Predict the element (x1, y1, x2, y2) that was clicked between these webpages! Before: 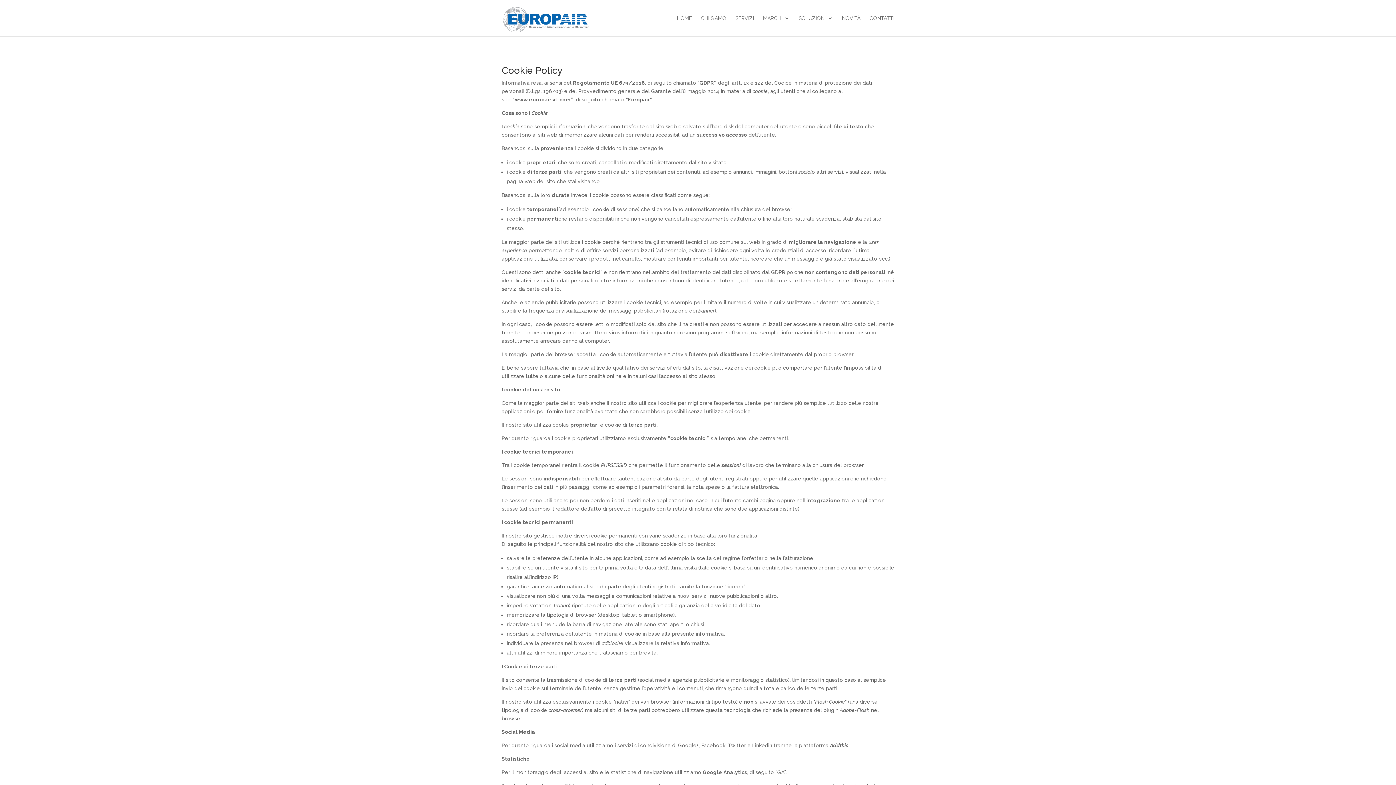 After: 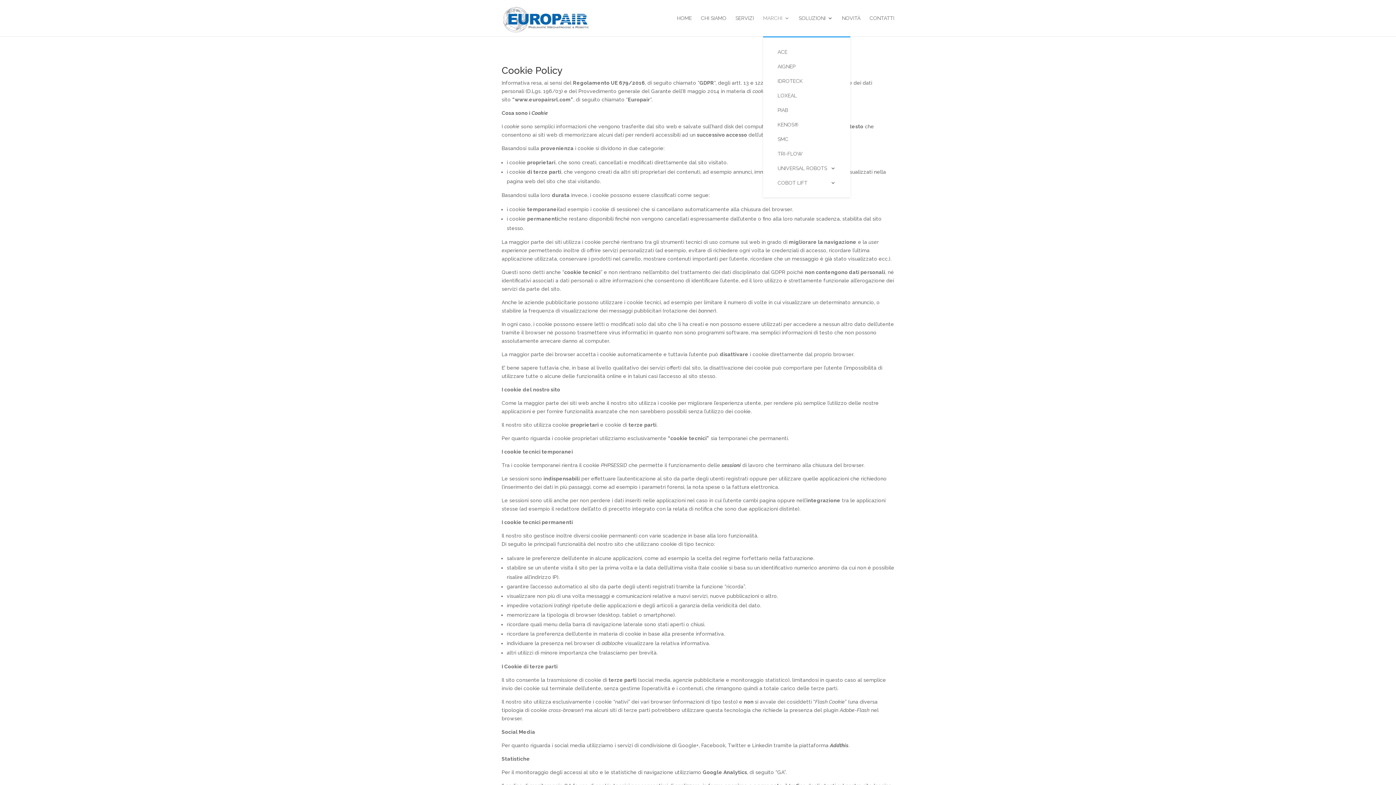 Action: label: MARCHI bbox: (763, 15, 789, 36)